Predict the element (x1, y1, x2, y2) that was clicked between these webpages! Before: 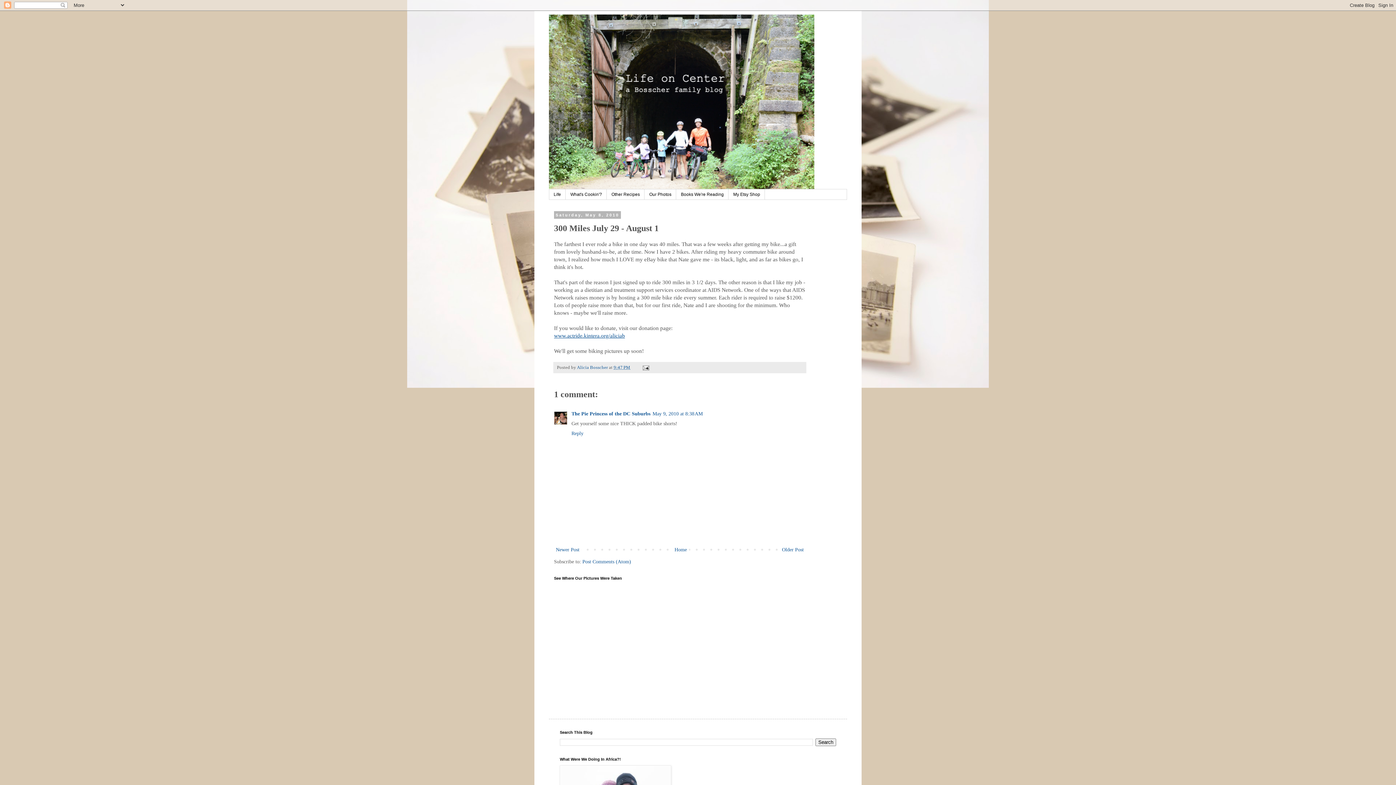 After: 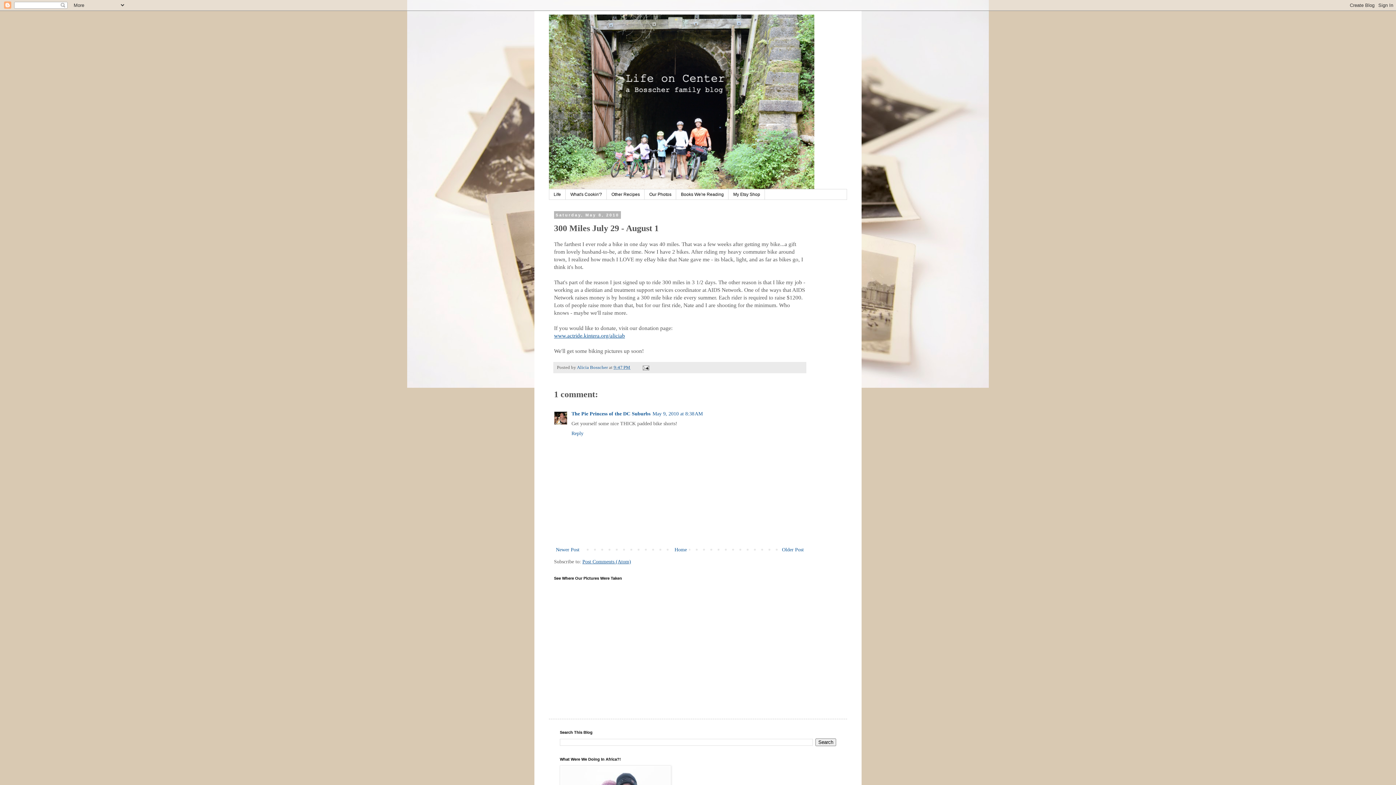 Action: label: Post Comments (Atom) bbox: (582, 559, 631, 564)